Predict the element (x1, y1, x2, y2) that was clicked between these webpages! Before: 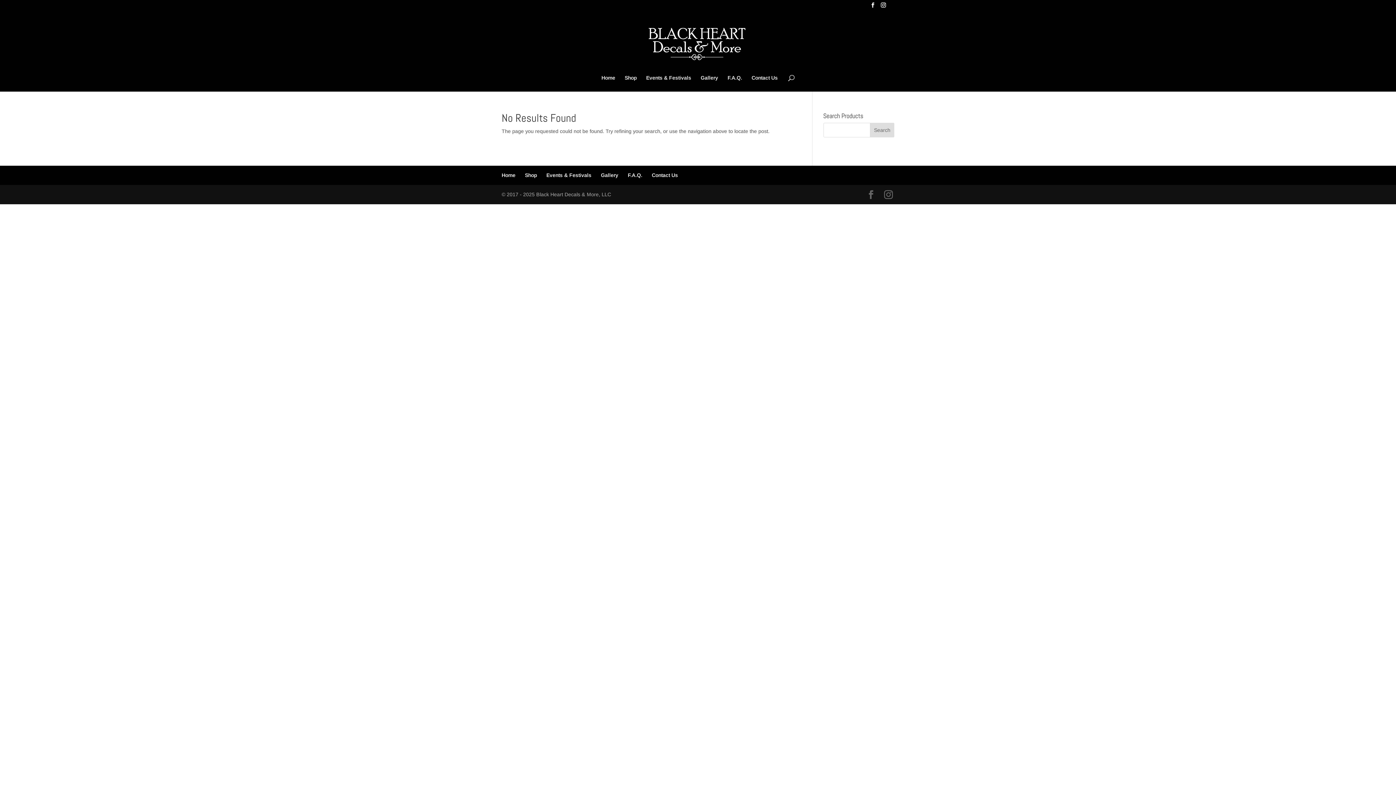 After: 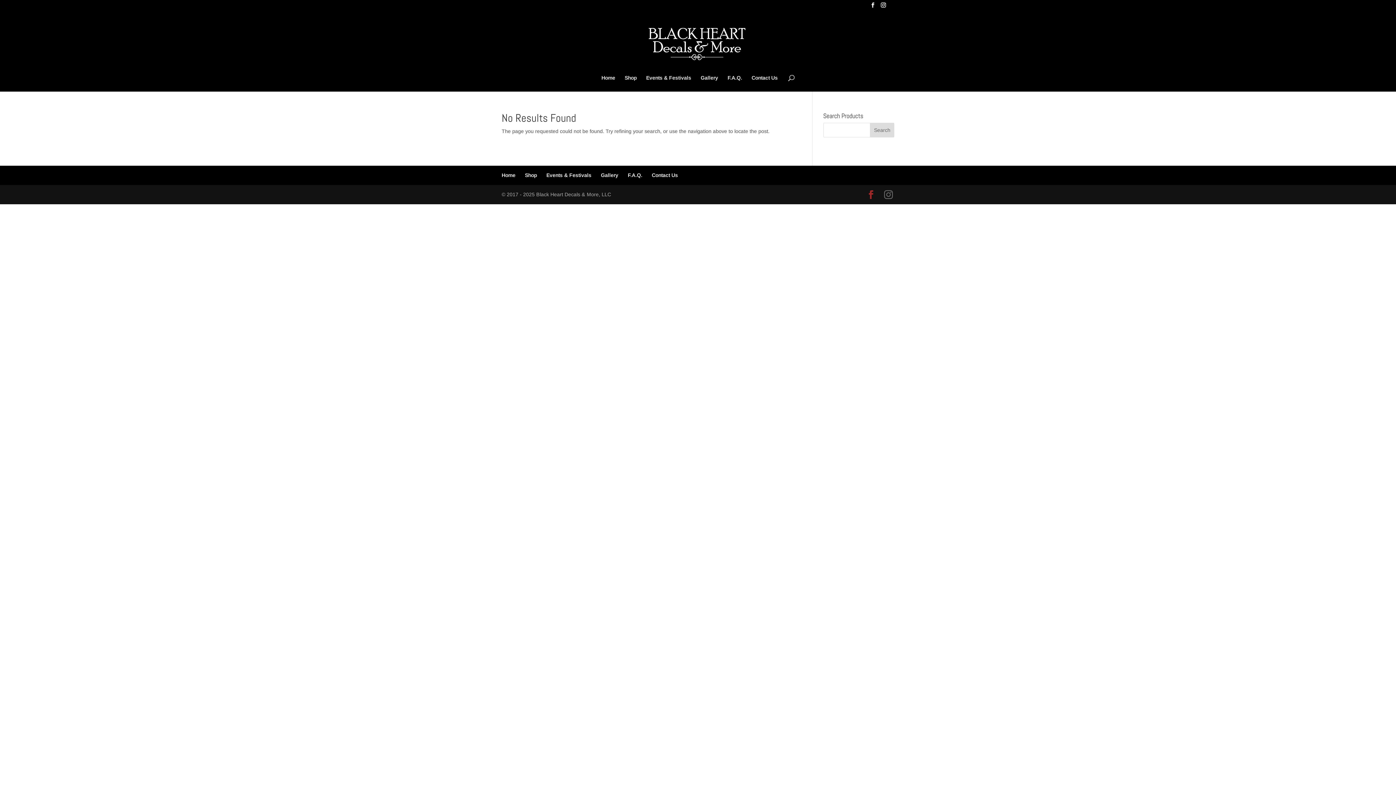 Action: bbox: (866, 190, 875, 199)